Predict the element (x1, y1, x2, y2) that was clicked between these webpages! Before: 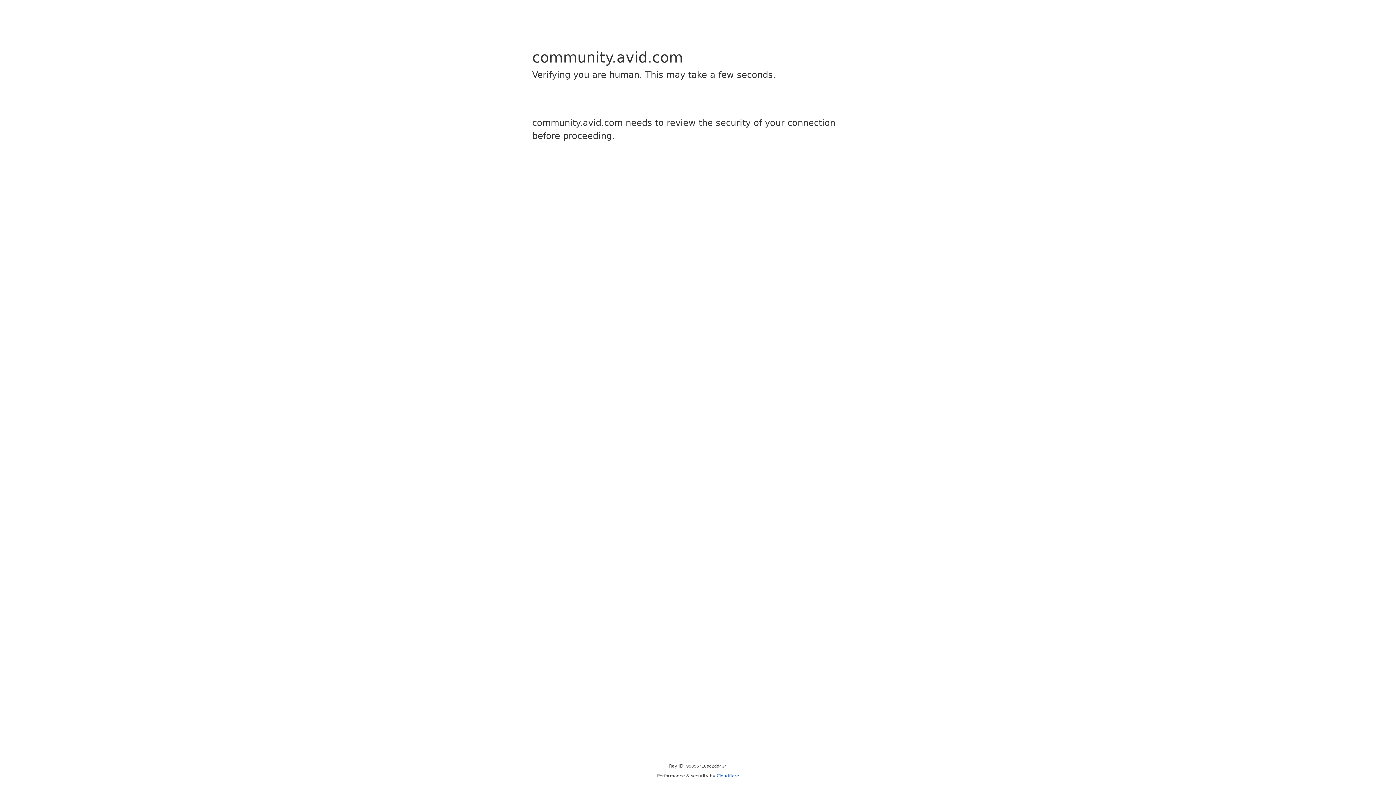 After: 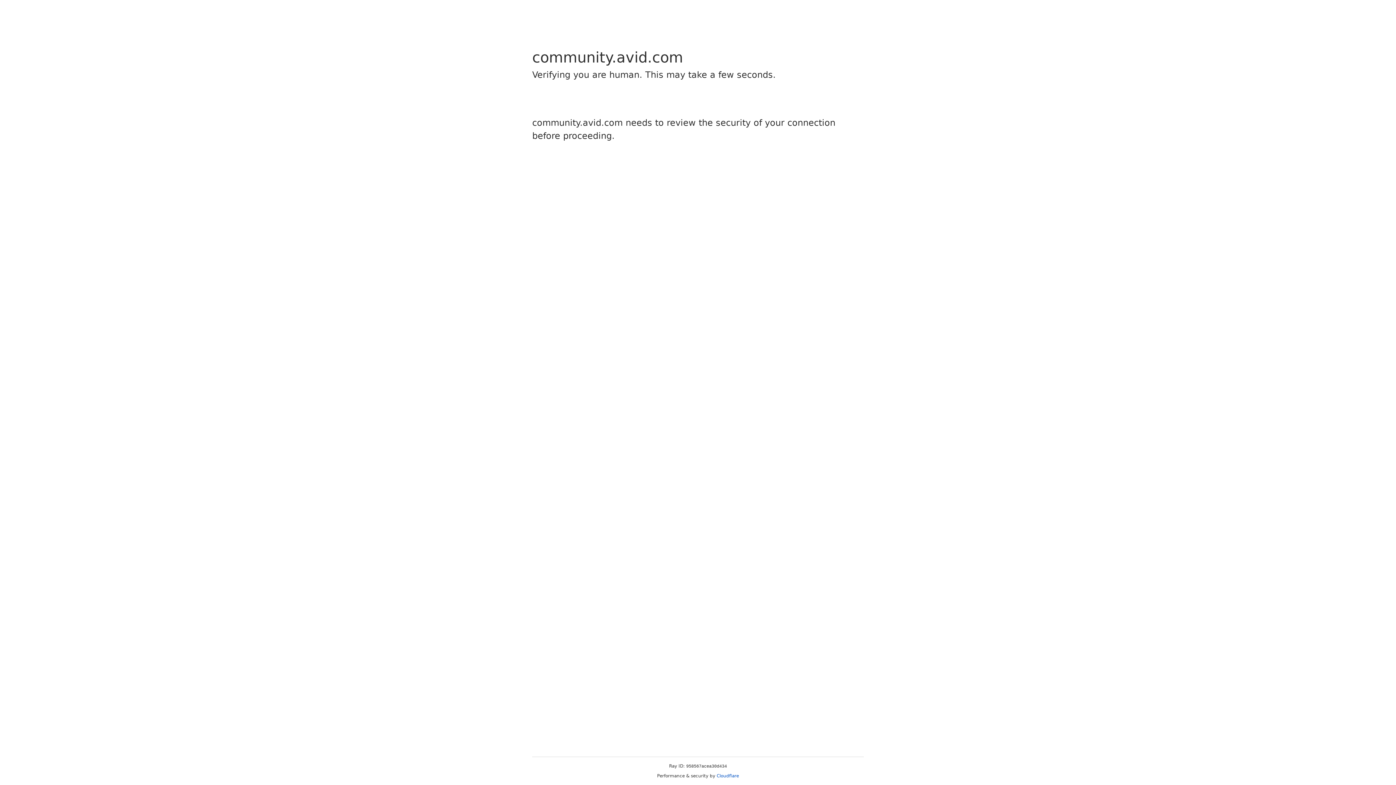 Action: bbox: (716, 773, 739, 778) label: Cloudflare